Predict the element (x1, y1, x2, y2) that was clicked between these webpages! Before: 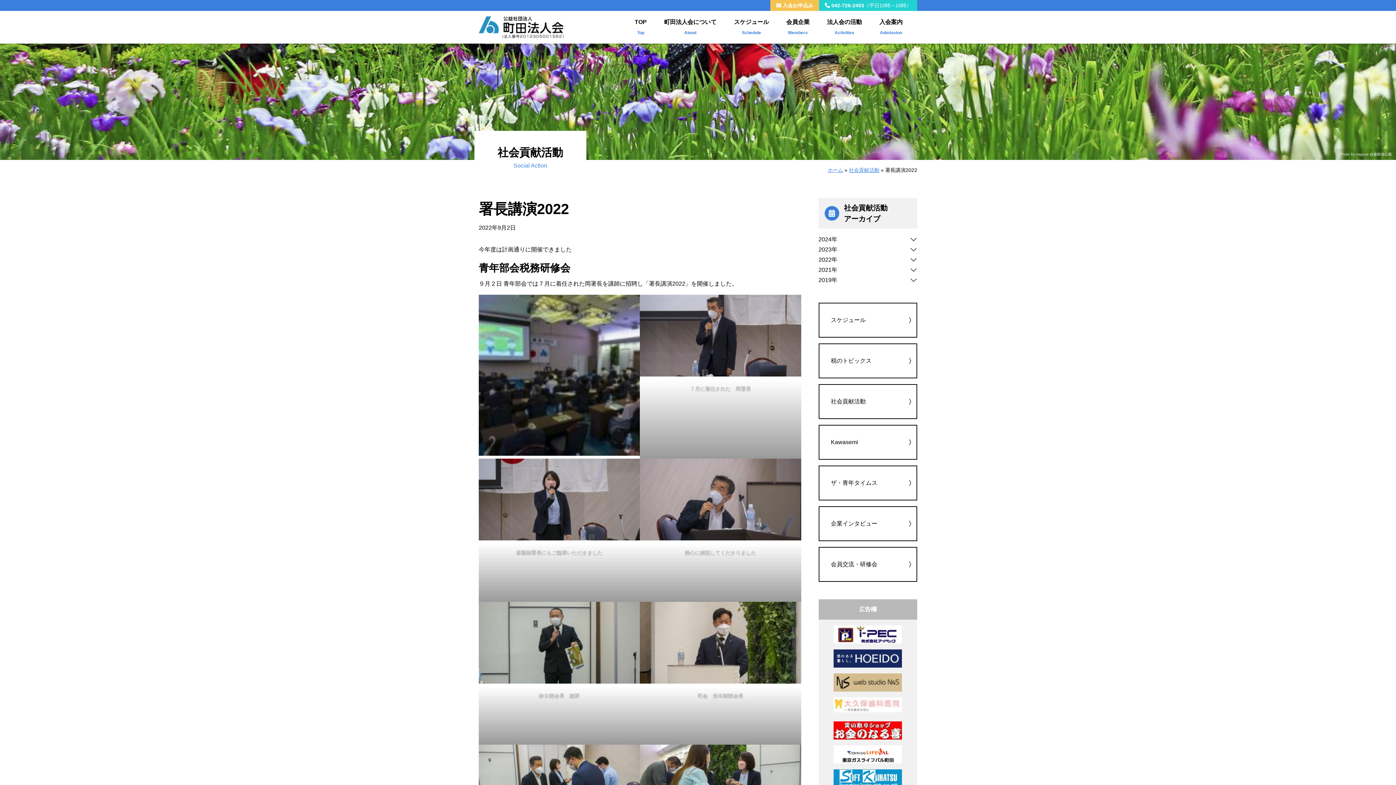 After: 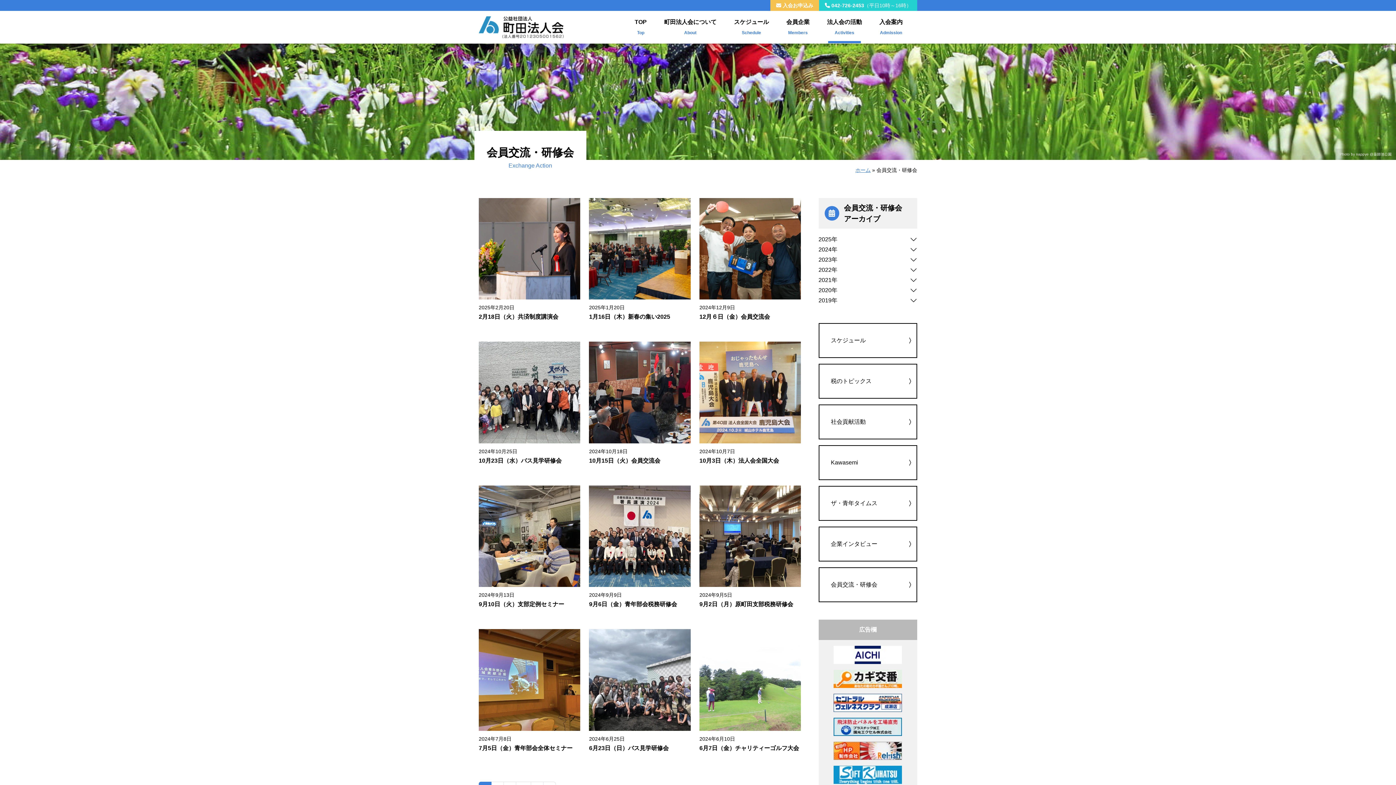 Action: label: 会員交流・研修会 bbox: (818, 547, 917, 582)